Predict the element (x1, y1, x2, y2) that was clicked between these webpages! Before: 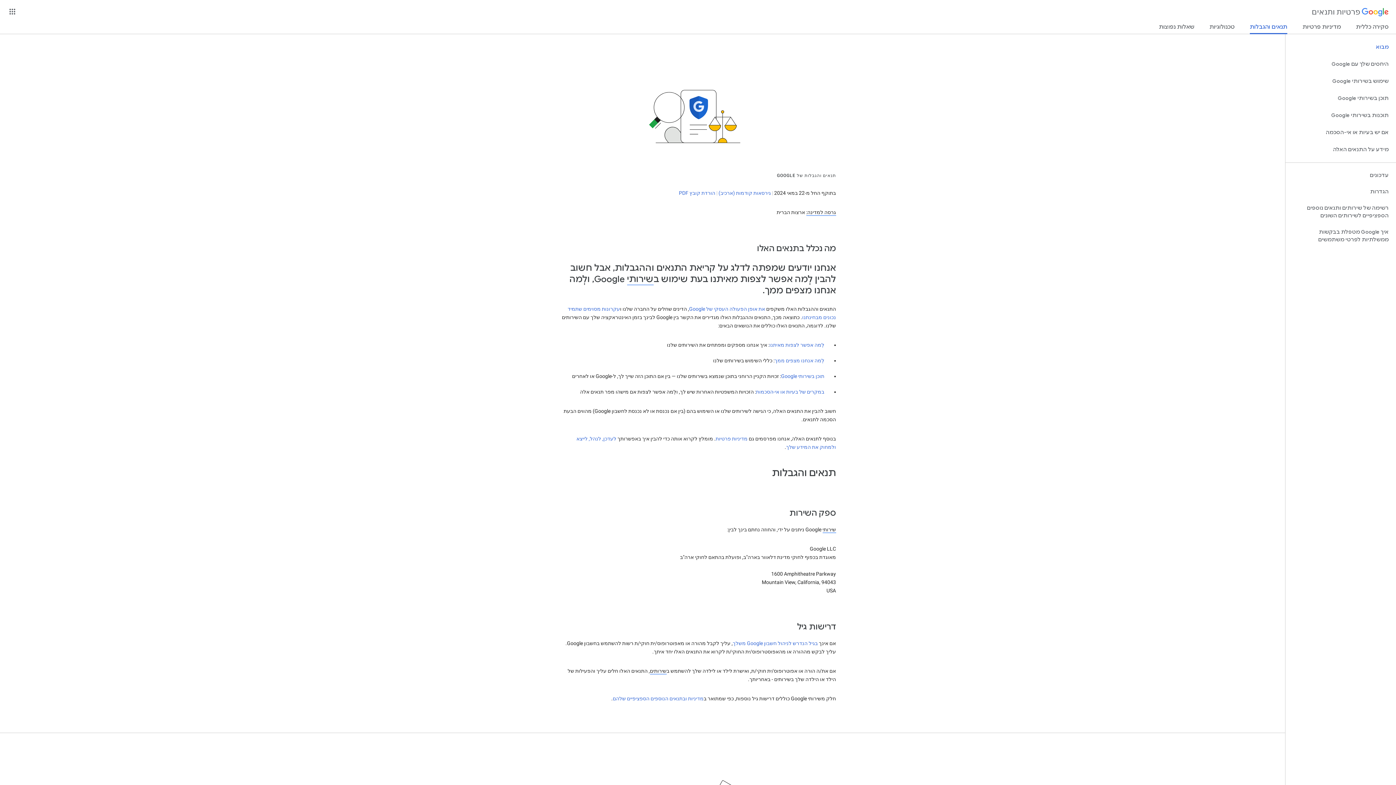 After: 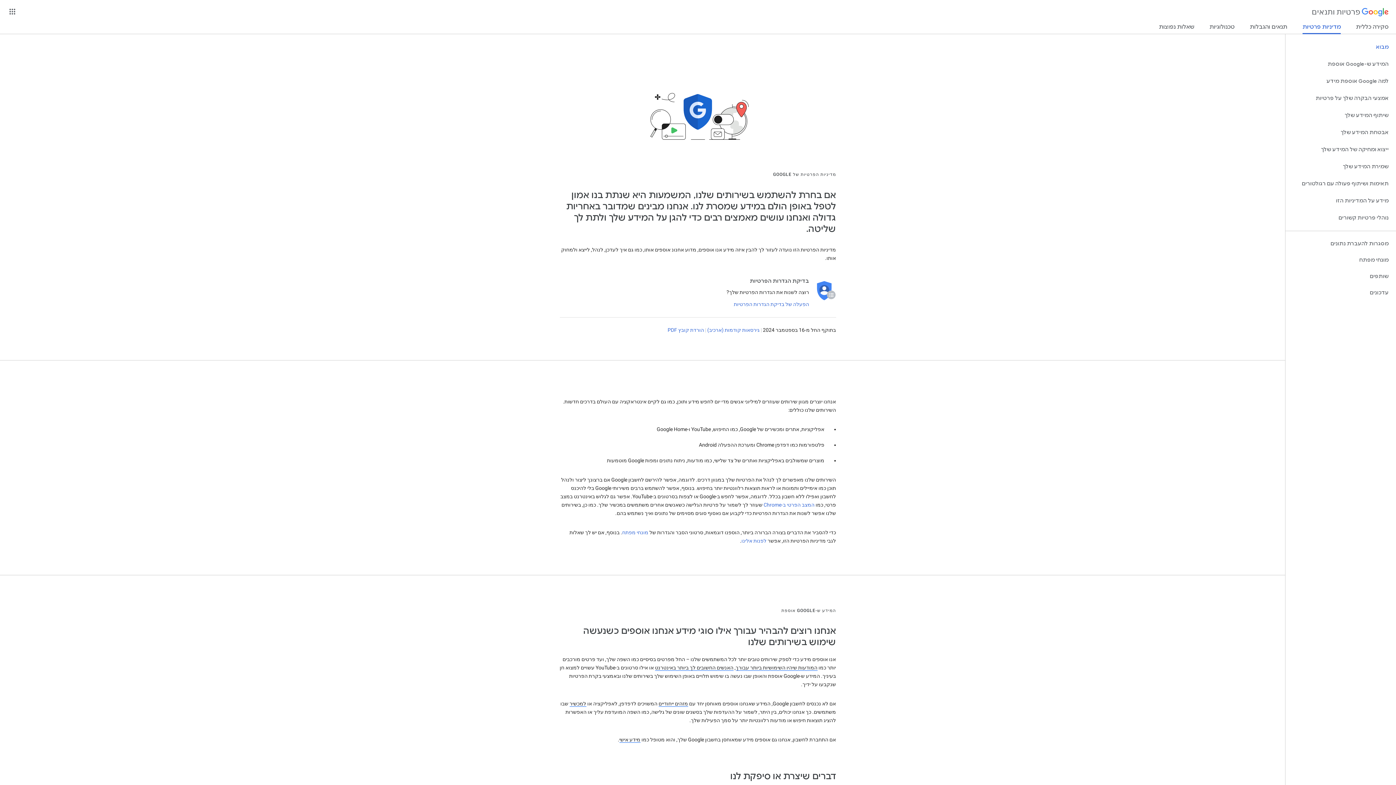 Action: label: מדיניות פרטיות bbox: (715, 436, 747, 441)